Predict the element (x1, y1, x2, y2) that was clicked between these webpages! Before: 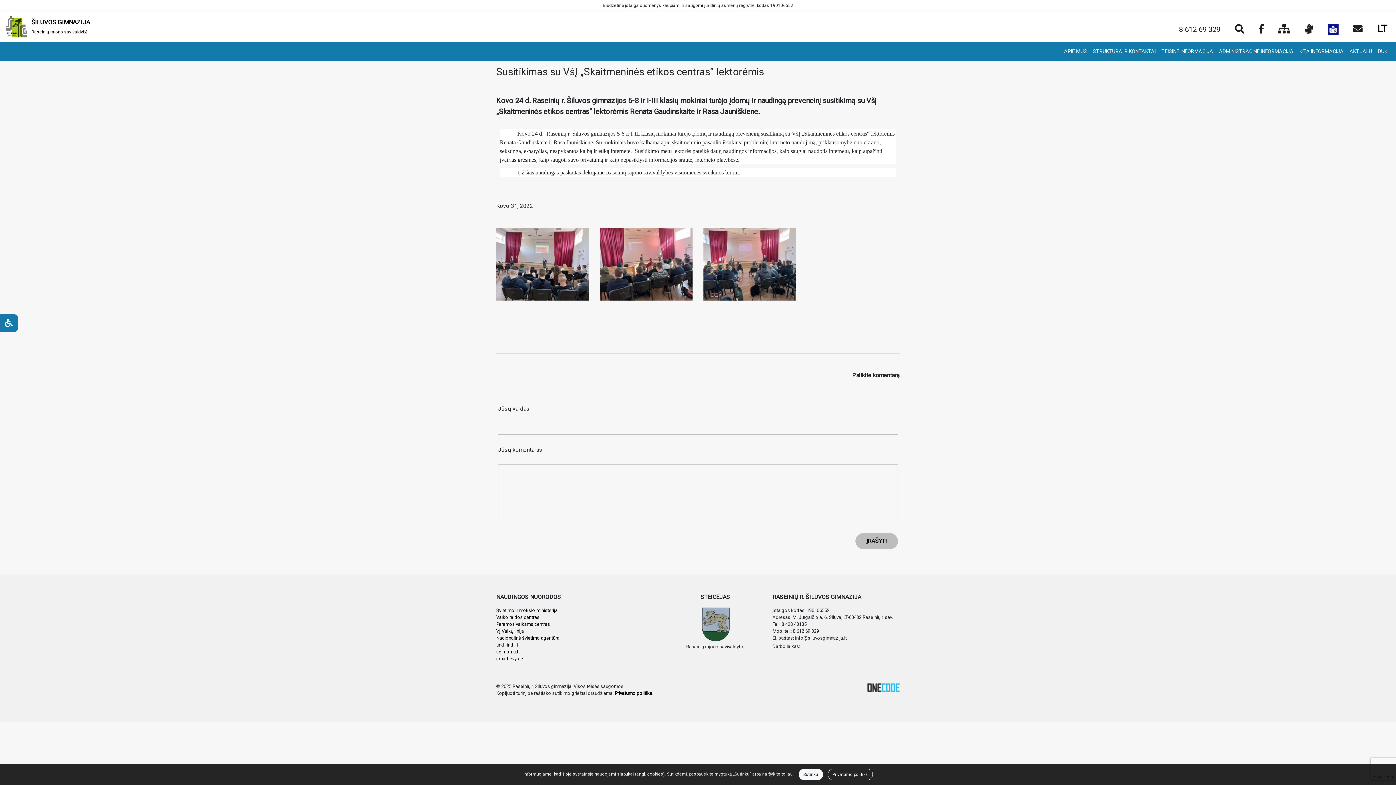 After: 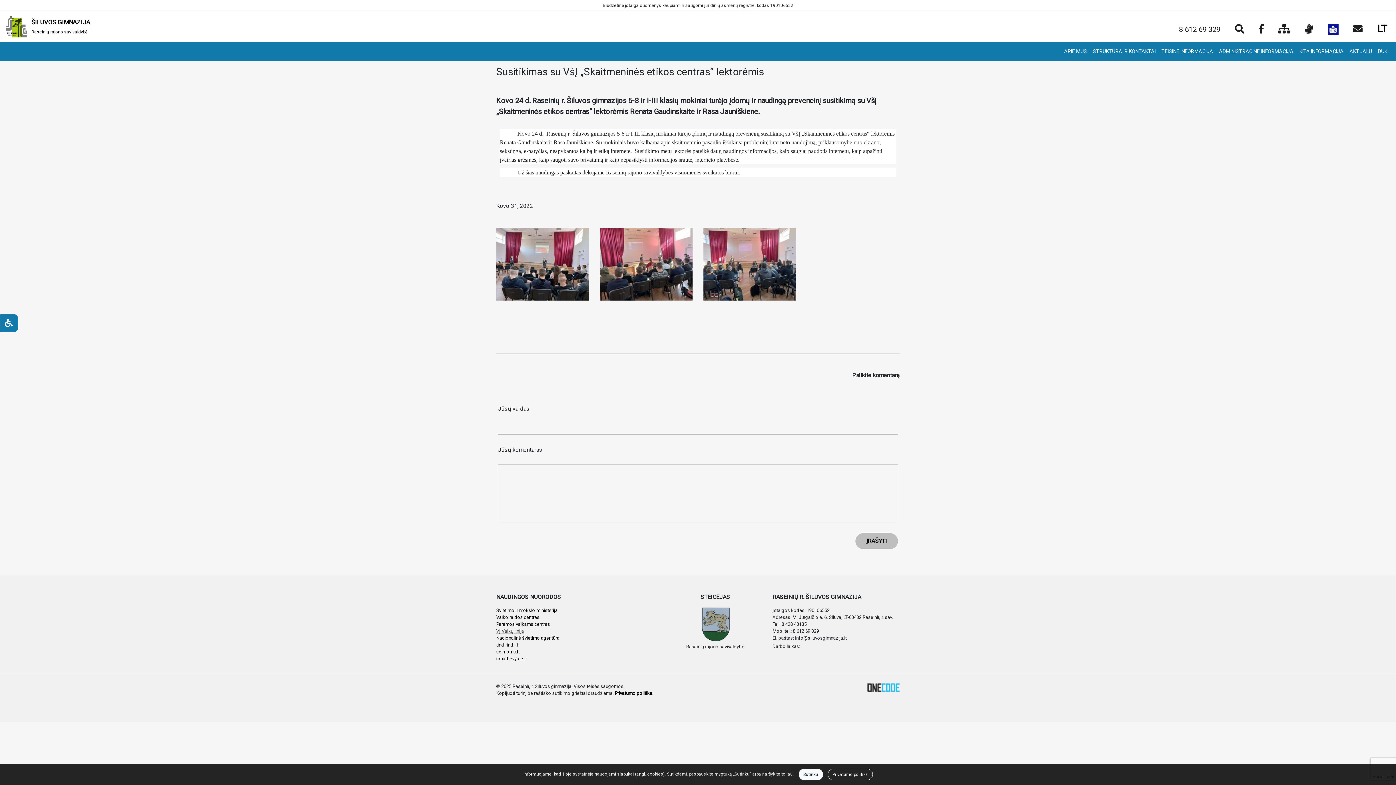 Action: bbox: (496, 628, 658, 635) label: VĮ Vaikų linija